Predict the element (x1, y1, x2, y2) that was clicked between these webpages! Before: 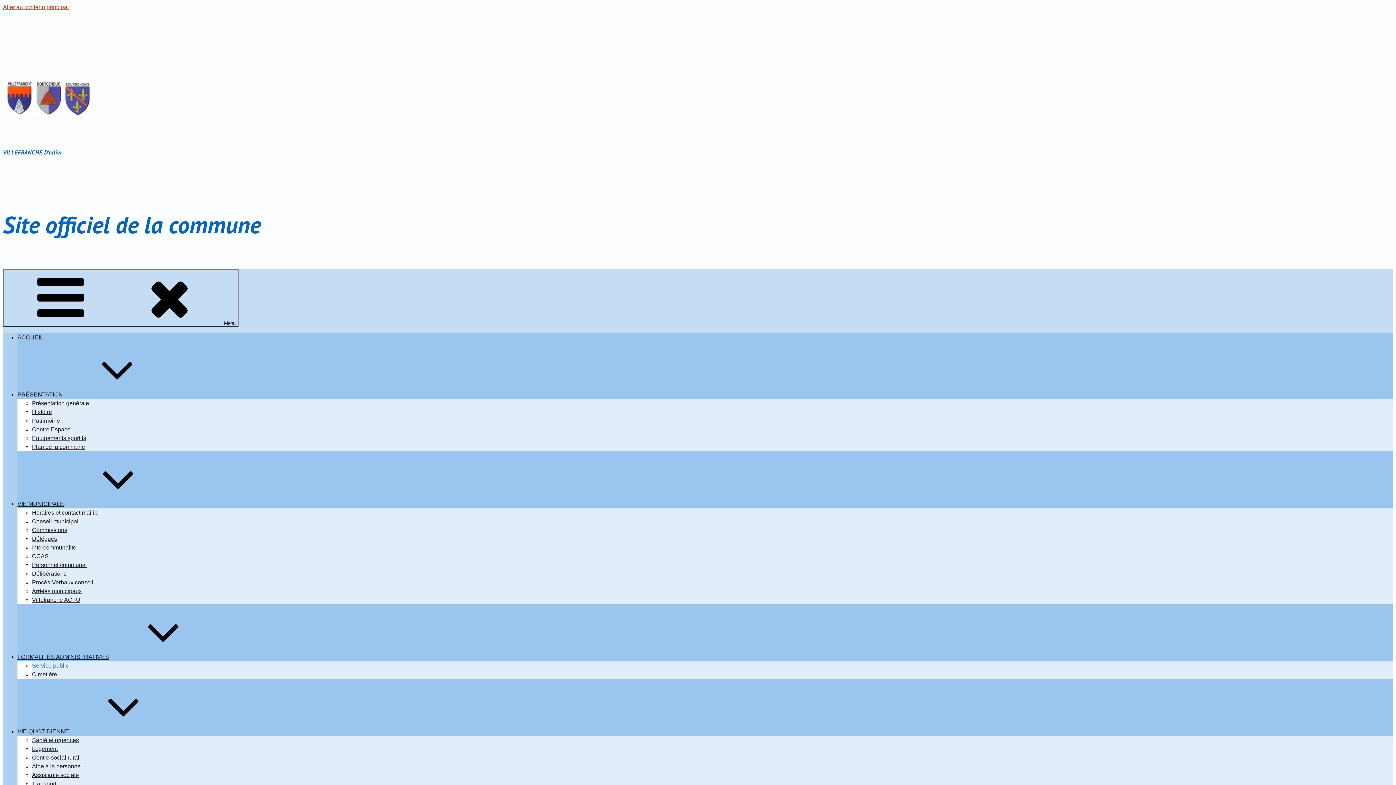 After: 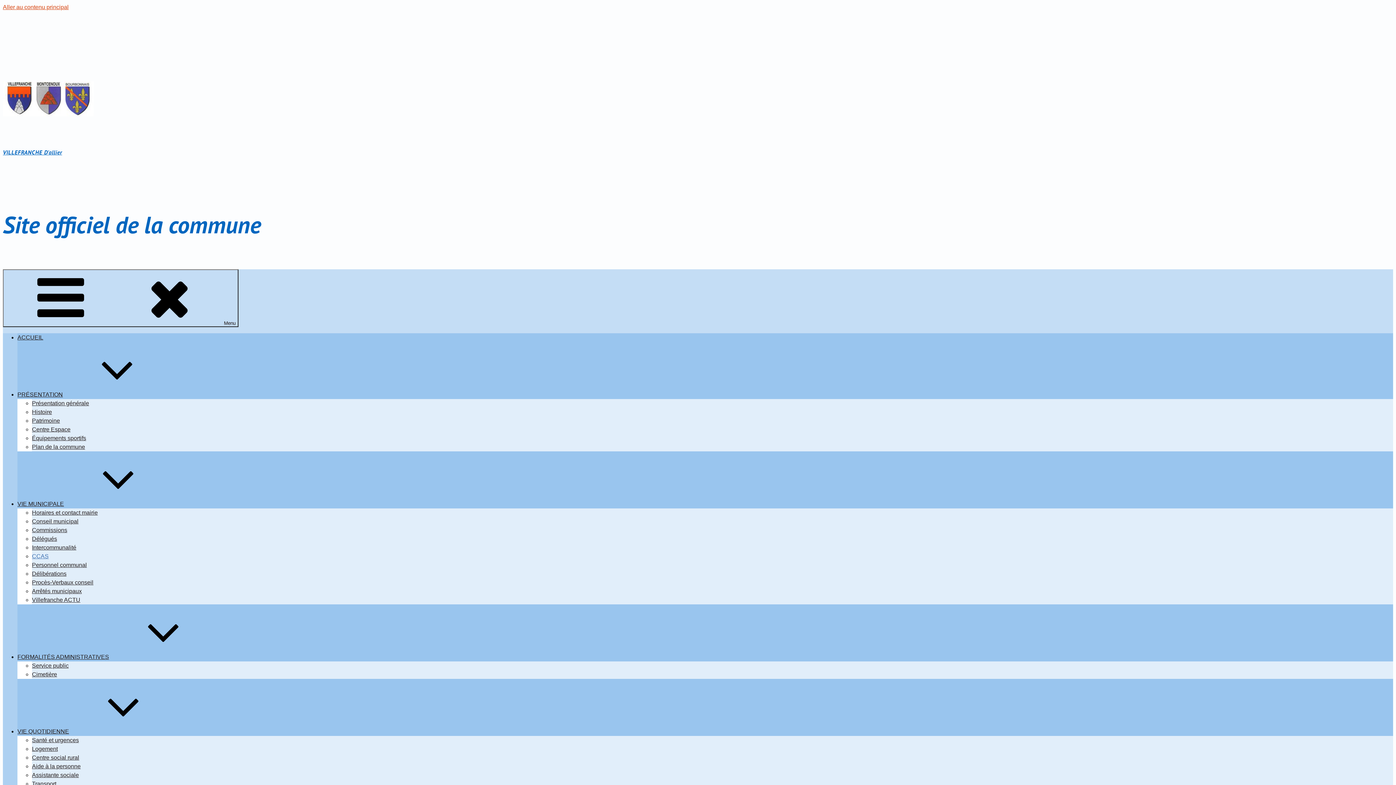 Action: label: CCAS bbox: (32, 553, 48, 559)